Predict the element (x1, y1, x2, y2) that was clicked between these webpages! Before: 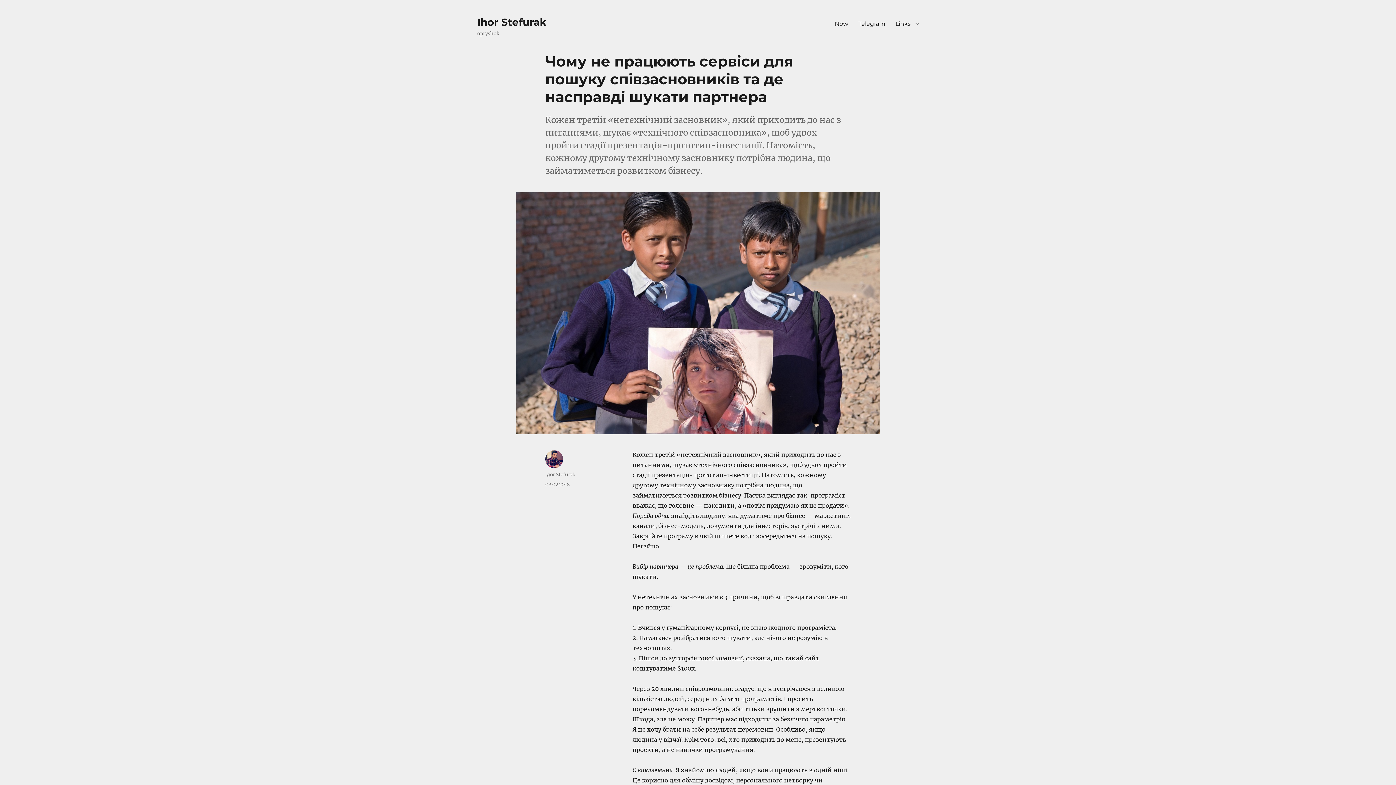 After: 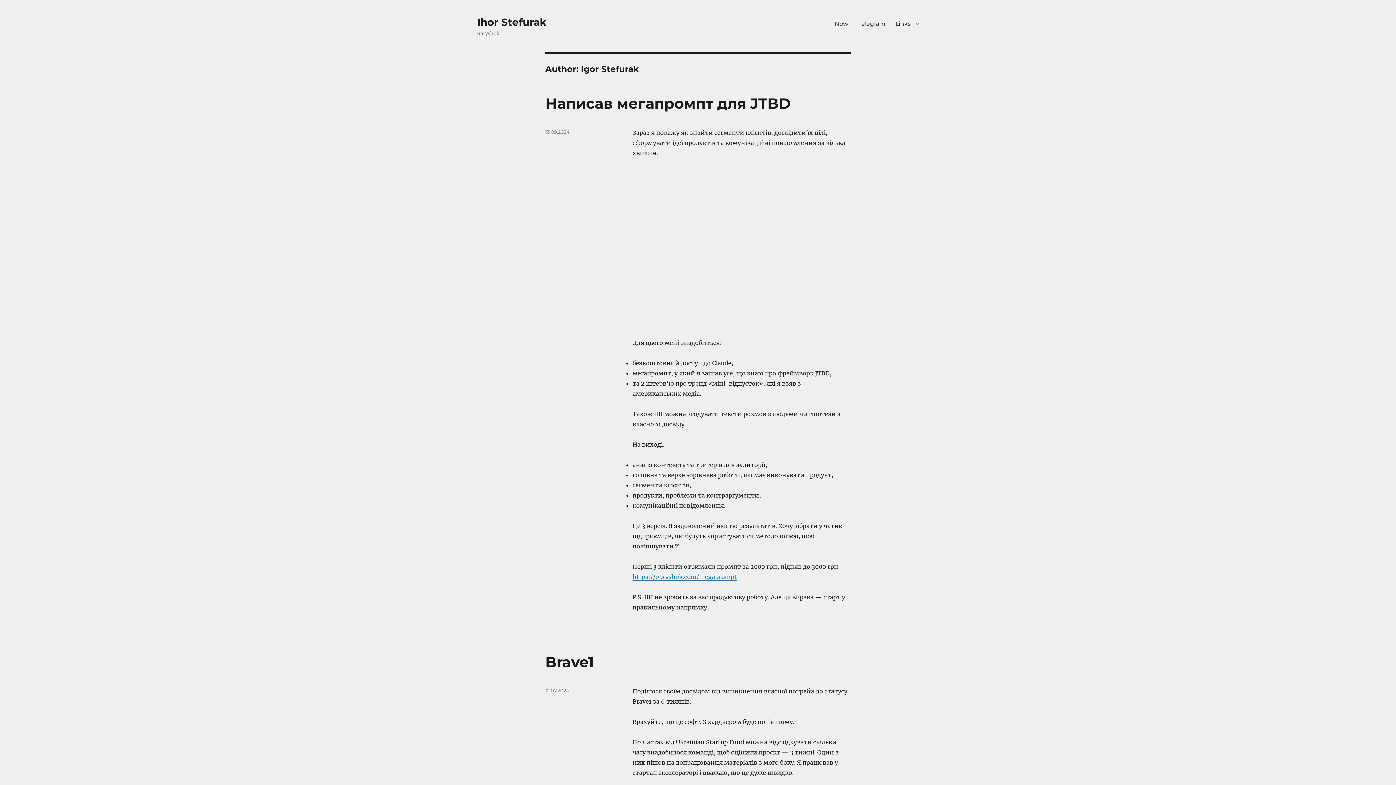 Action: label: Igor Stefurak bbox: (545, 471, 575, 477)